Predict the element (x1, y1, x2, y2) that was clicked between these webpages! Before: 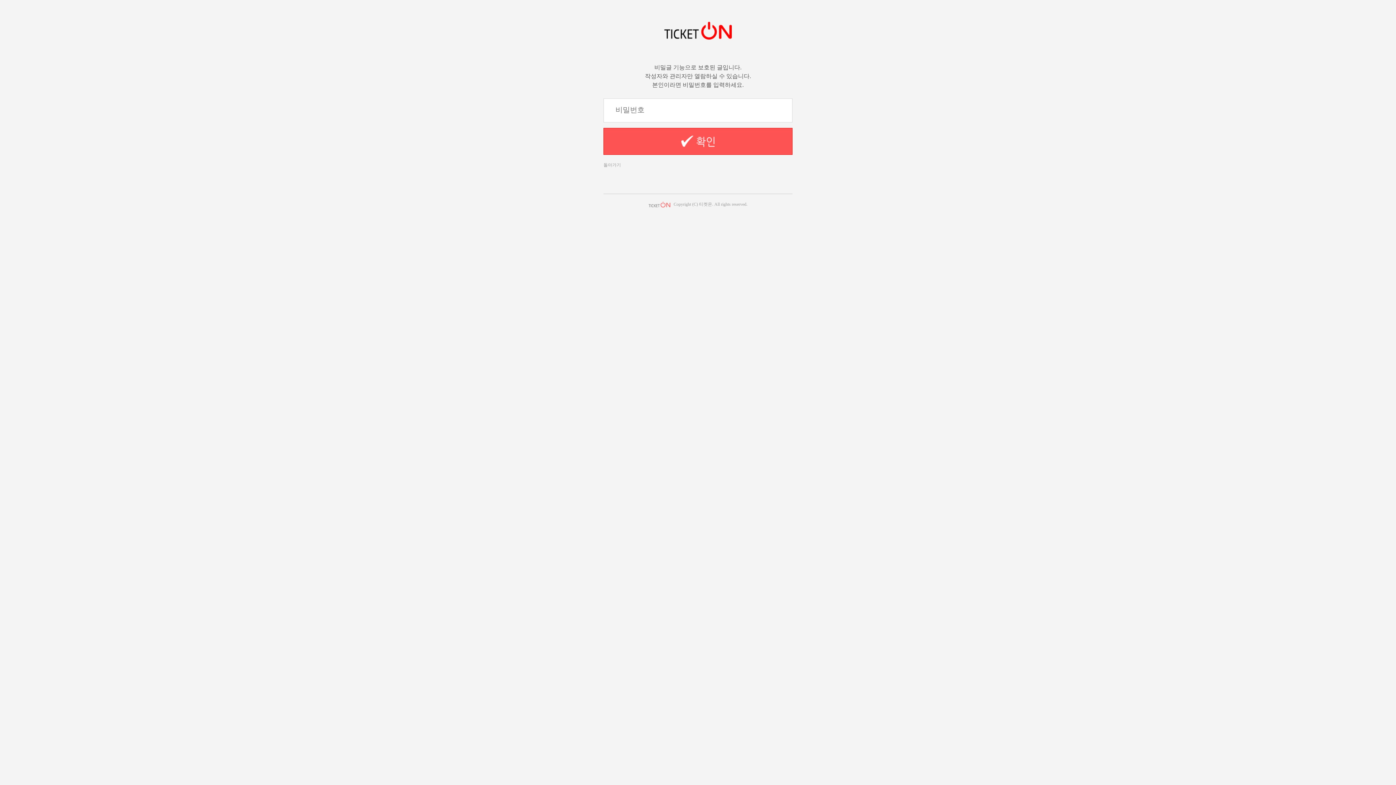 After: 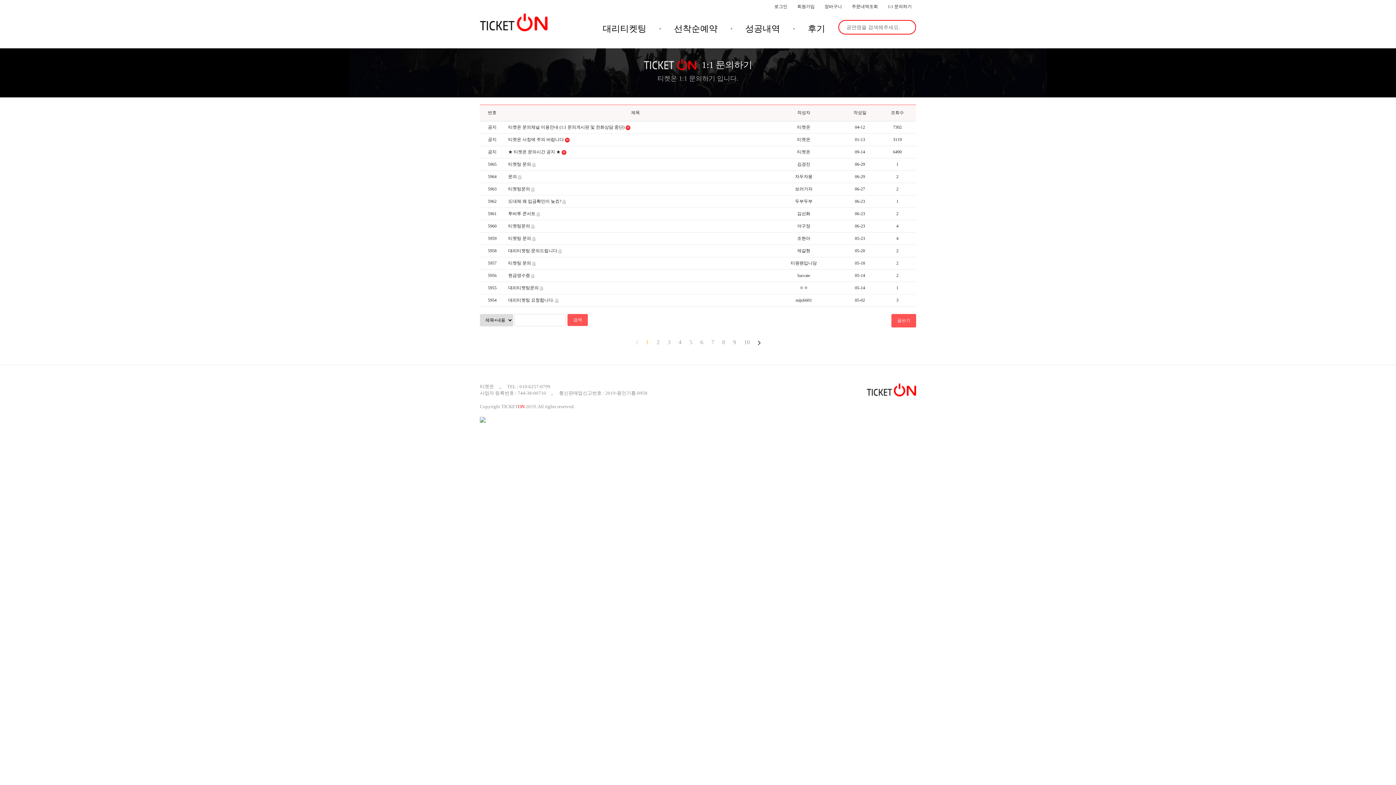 Action: bbox: (603, 162, 621, 167) label: 돌아가기